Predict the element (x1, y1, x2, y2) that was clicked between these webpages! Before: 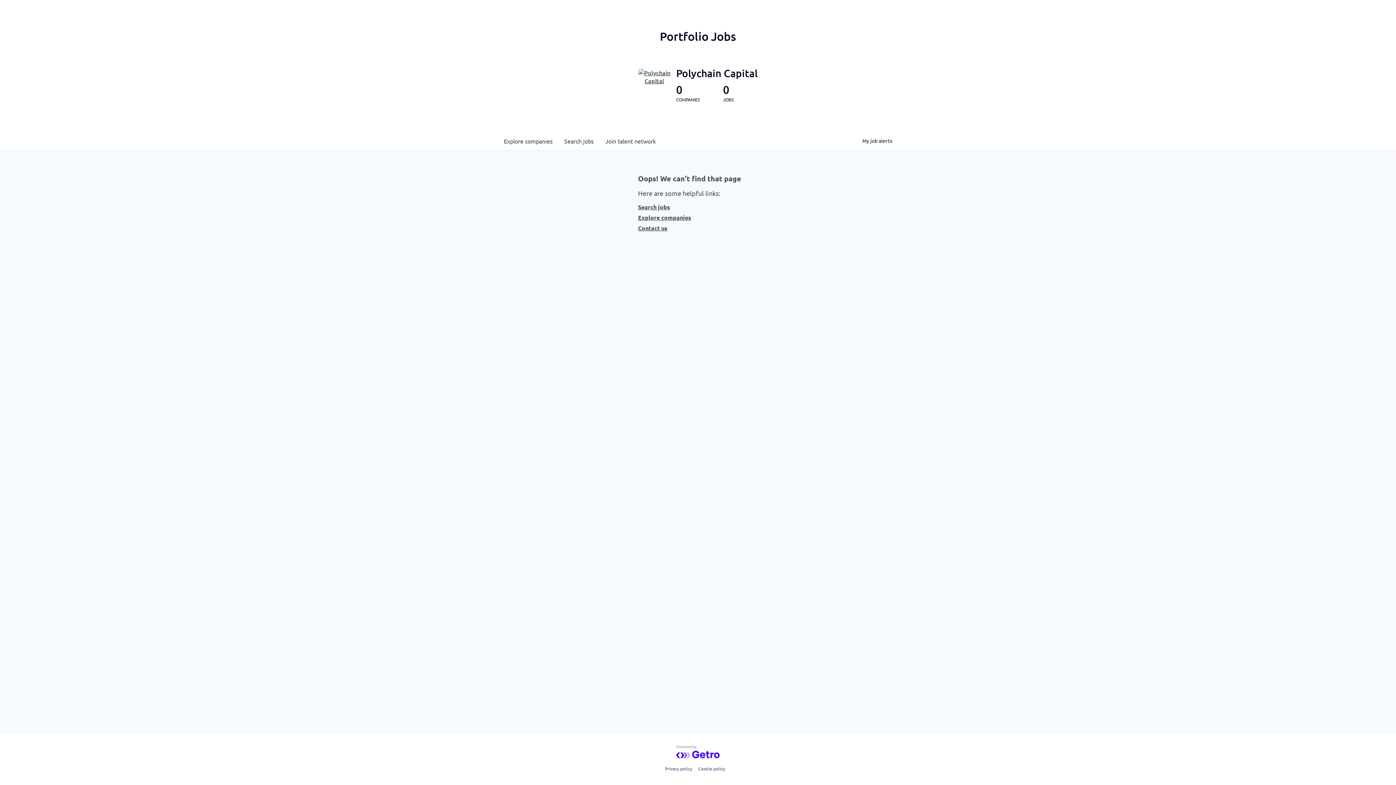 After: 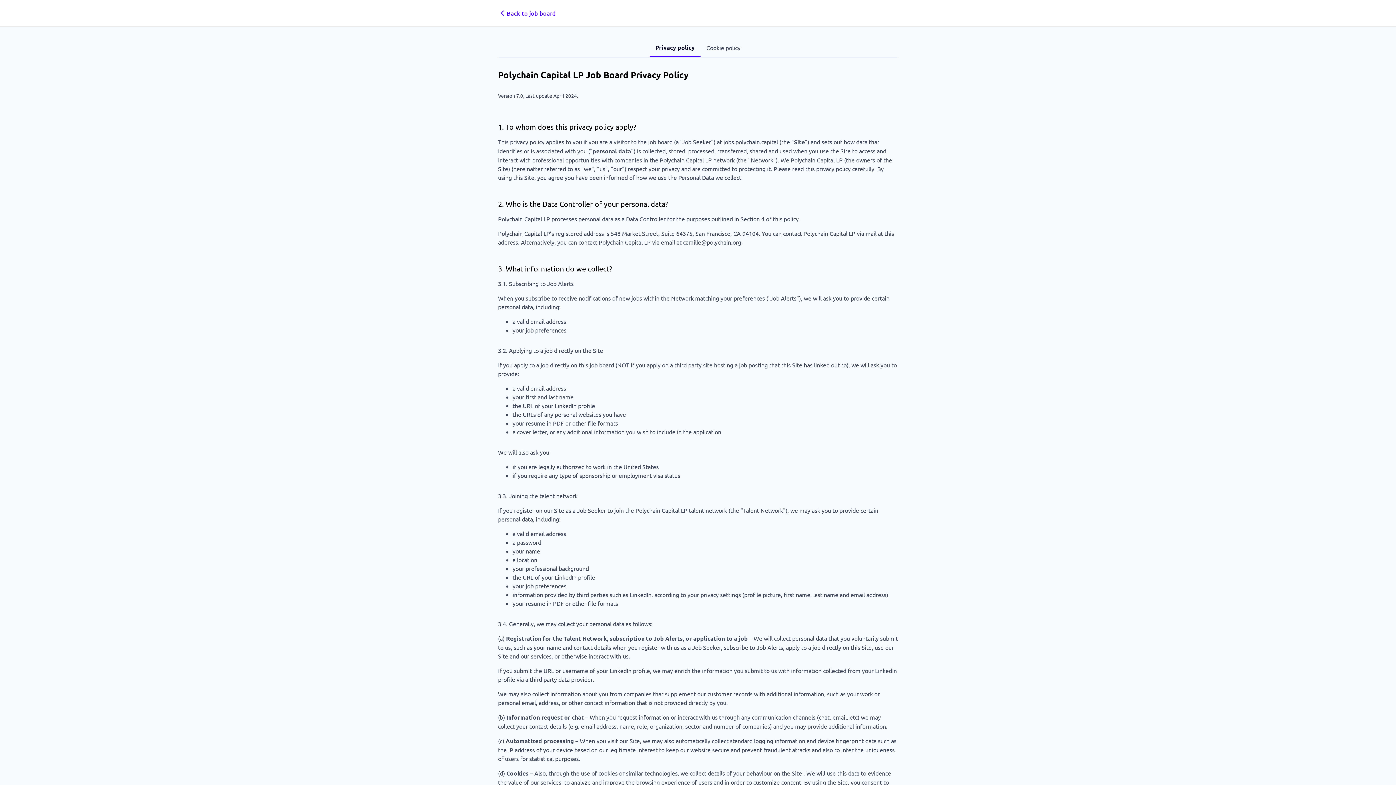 Action: label: Privacy policy bbox: (665, 764, 692, 773)